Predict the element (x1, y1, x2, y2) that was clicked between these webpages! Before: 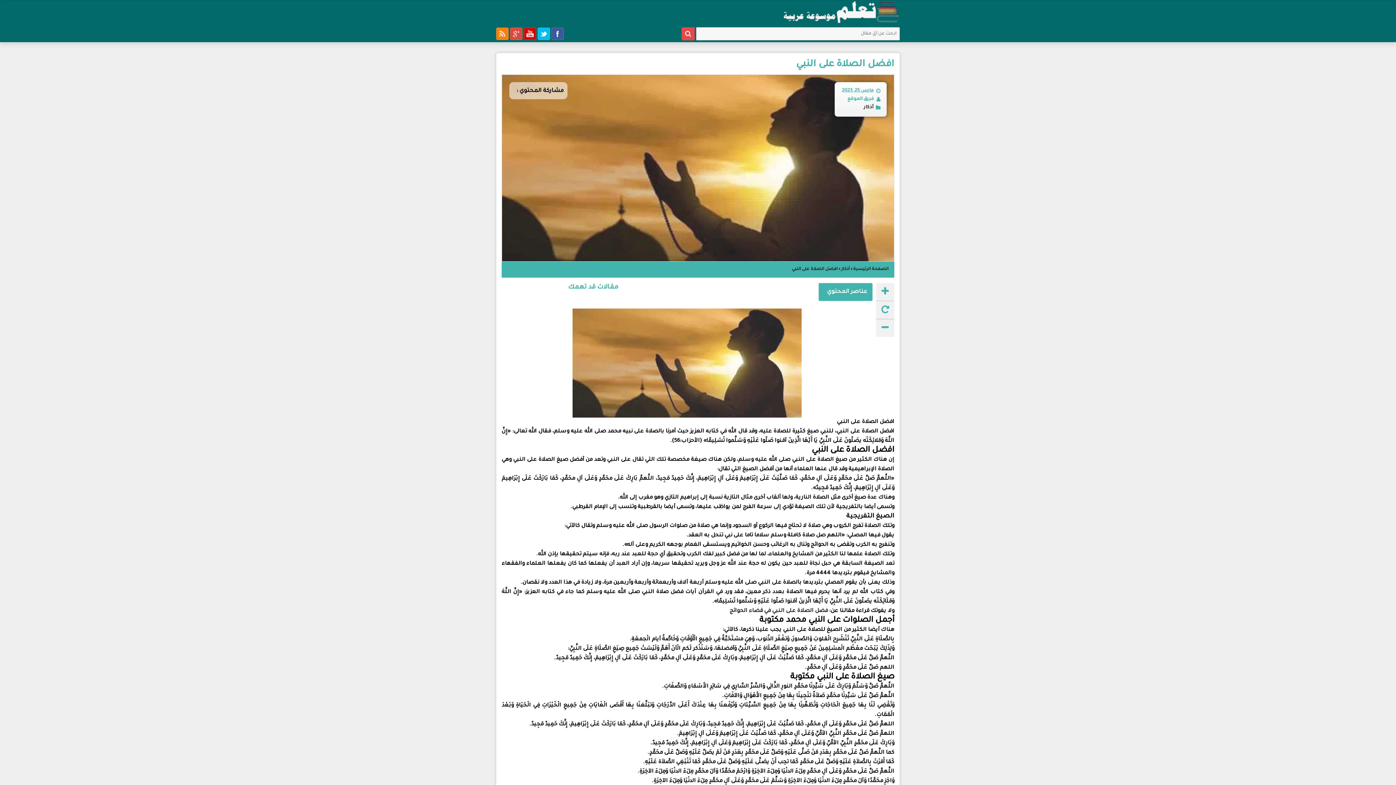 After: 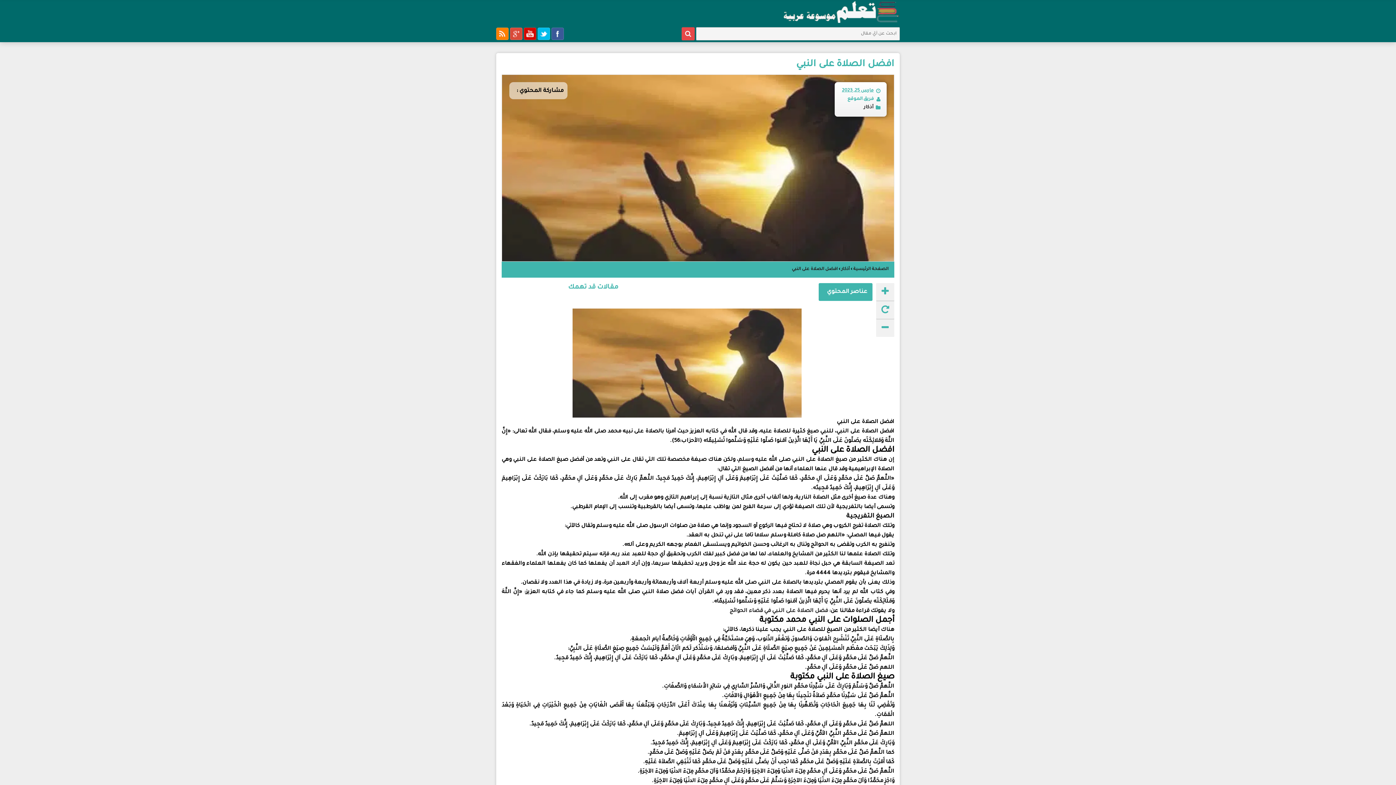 Action: bbox: (524, 28, 536, 39) label: youtube